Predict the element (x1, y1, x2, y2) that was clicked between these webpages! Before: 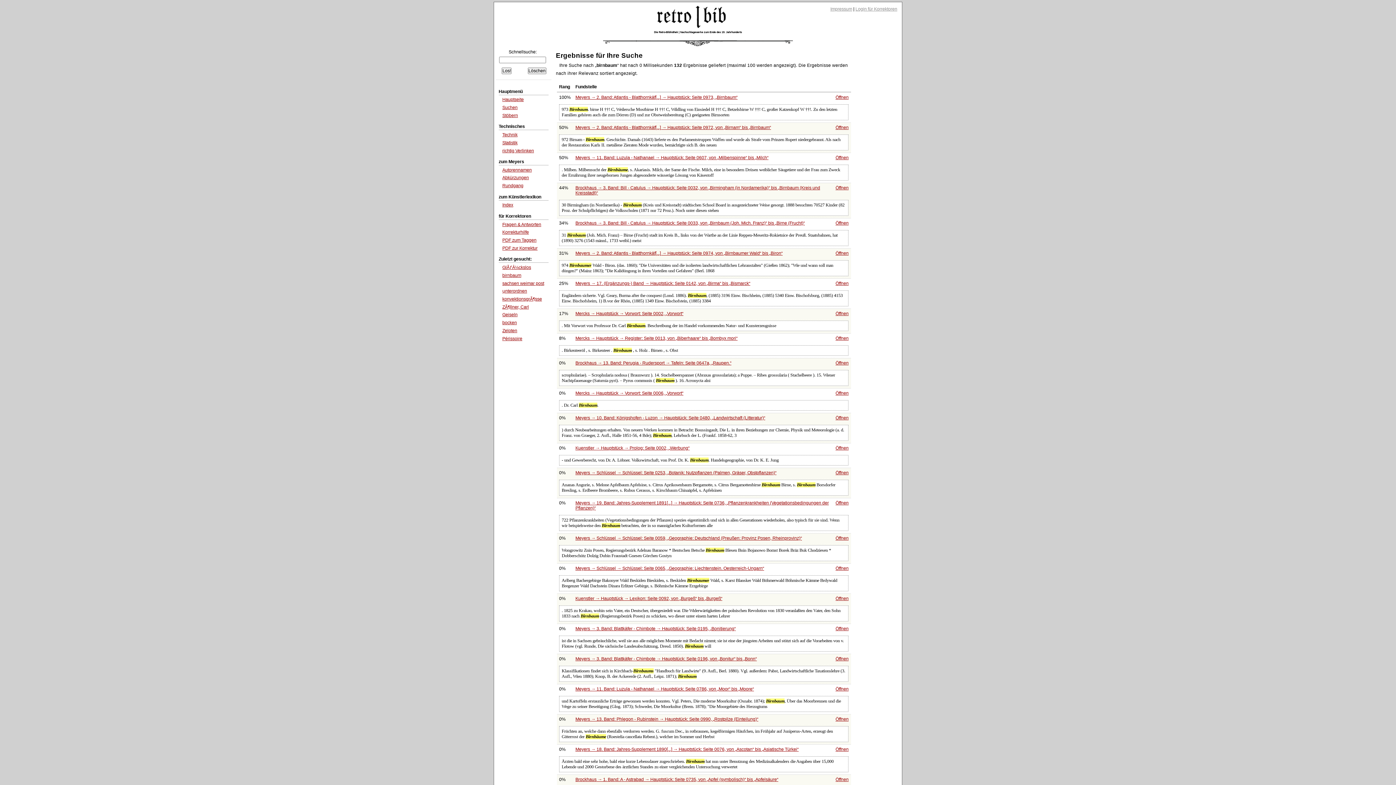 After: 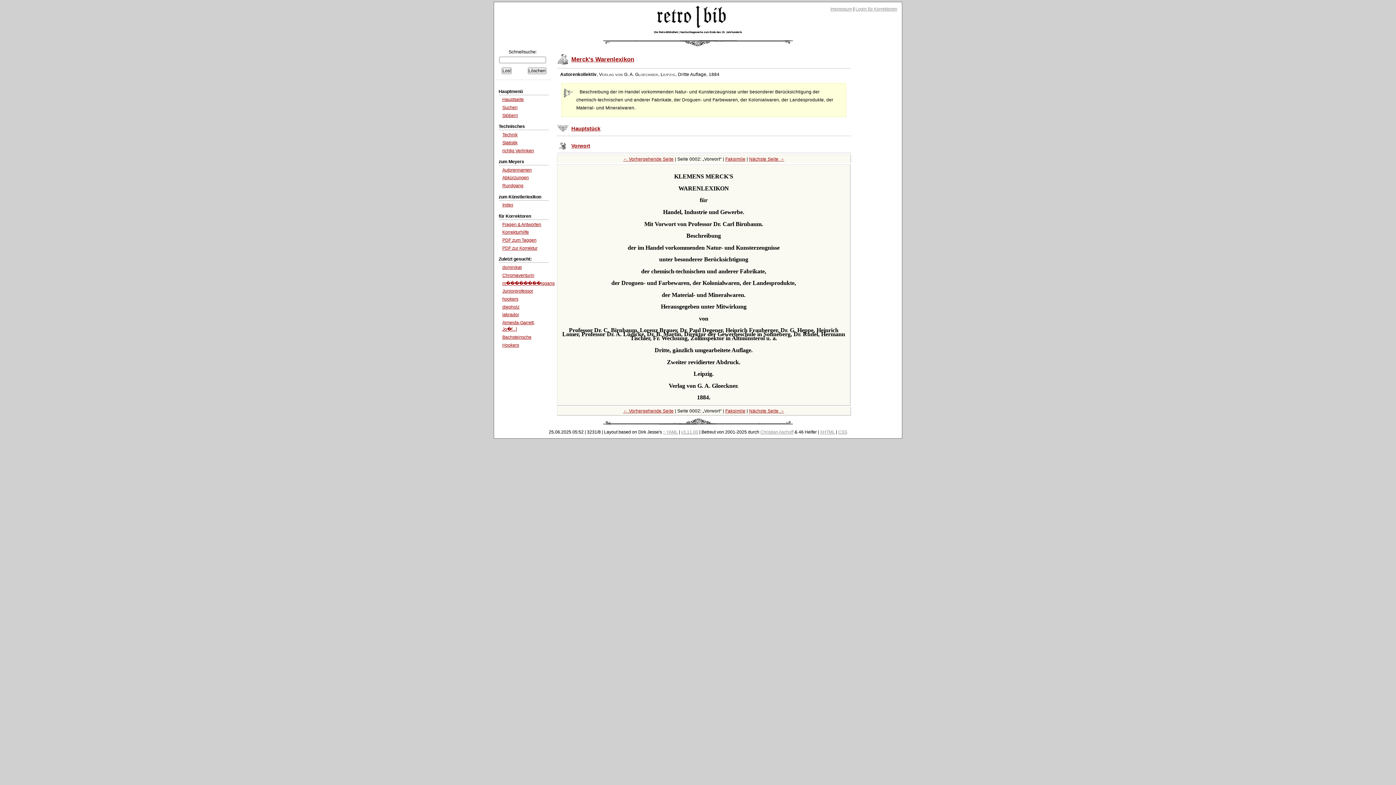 Action: label: Öffnen bbox: (835, 311, 848, 316)